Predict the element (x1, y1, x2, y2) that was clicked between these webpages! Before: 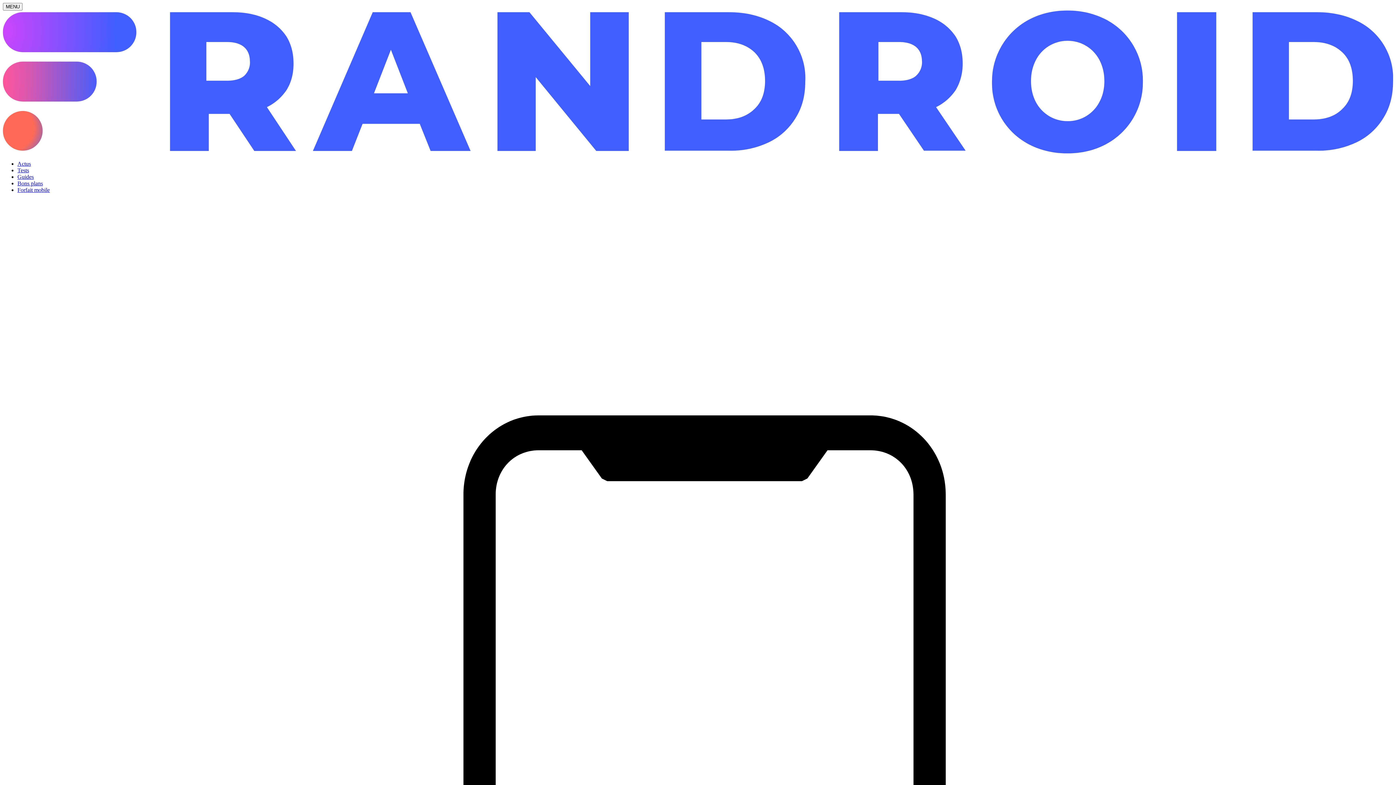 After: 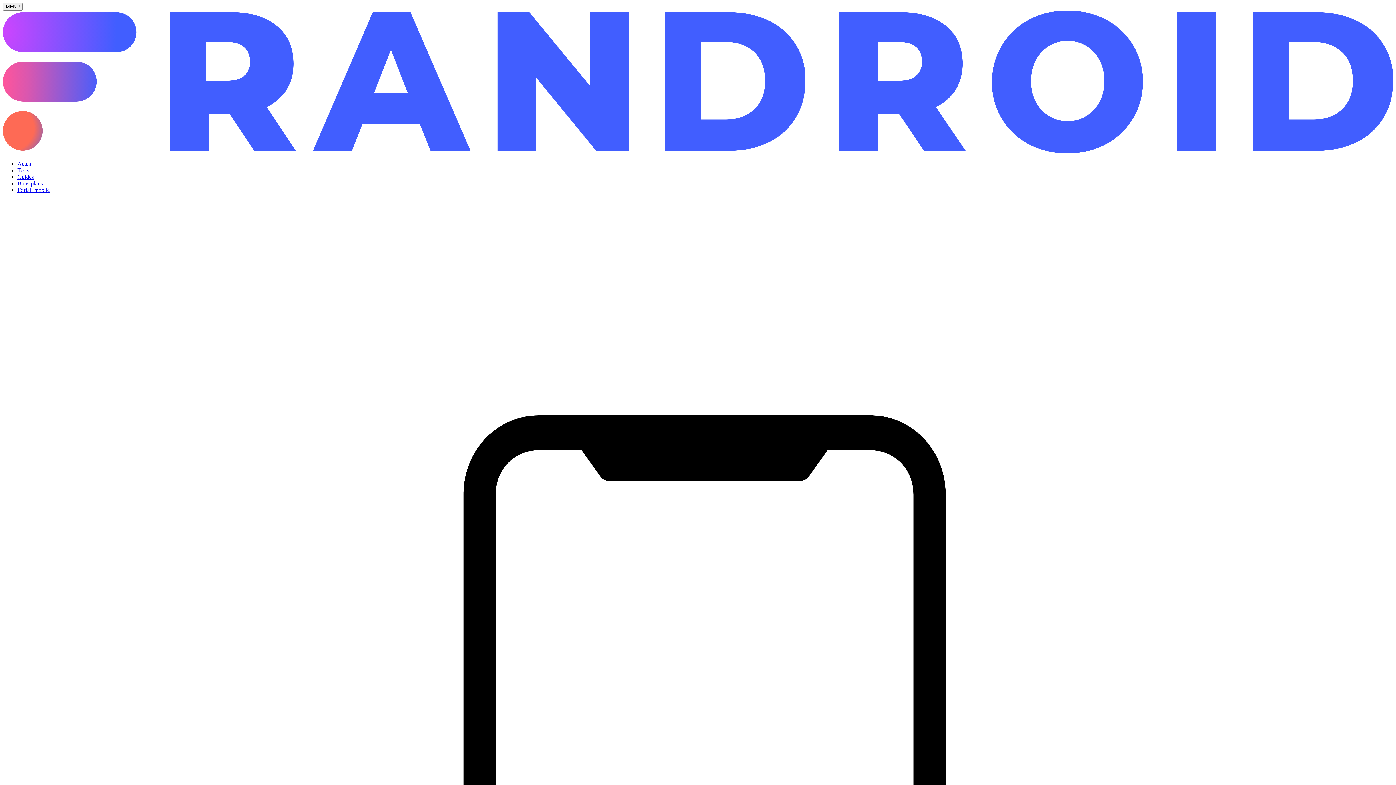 Action: label: Bons plans bbox: (17, 180, 42, 186)